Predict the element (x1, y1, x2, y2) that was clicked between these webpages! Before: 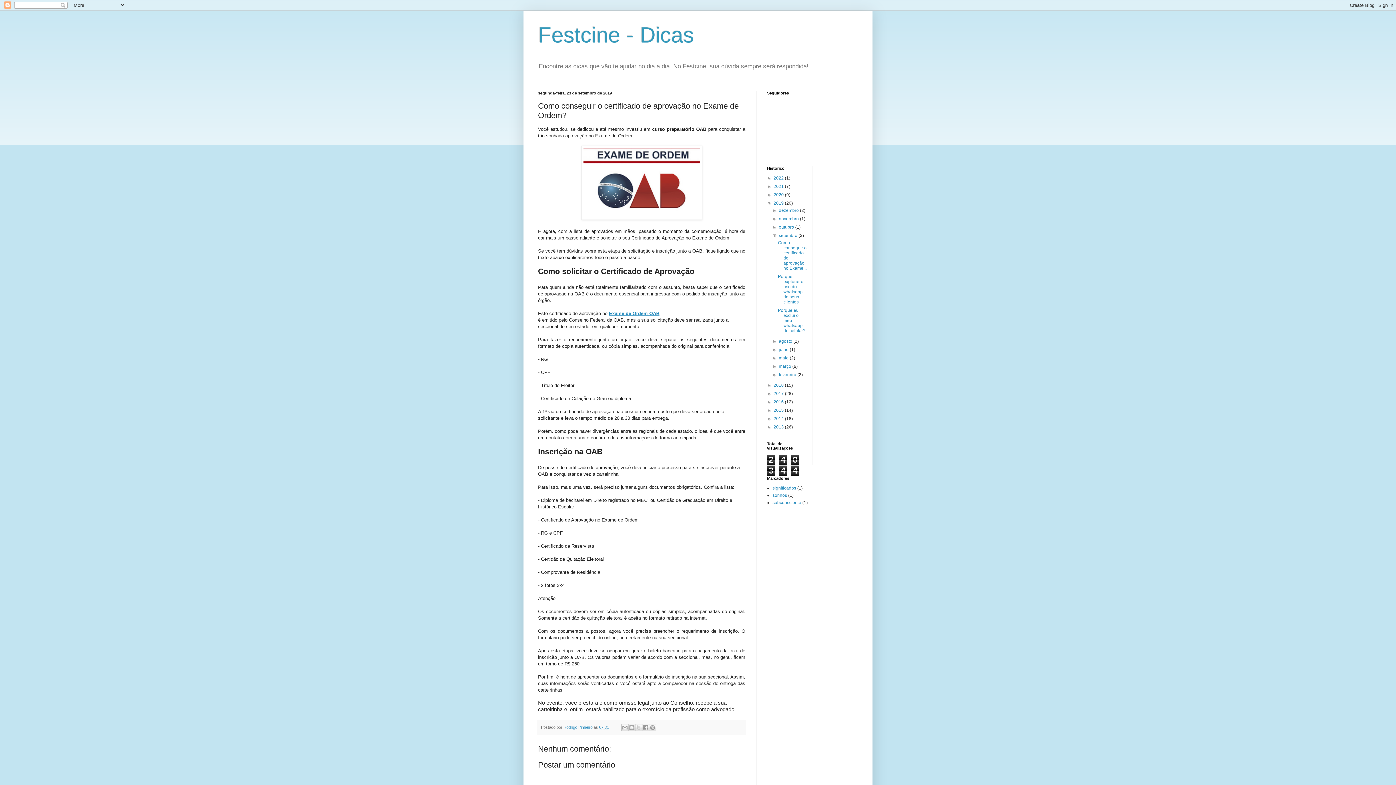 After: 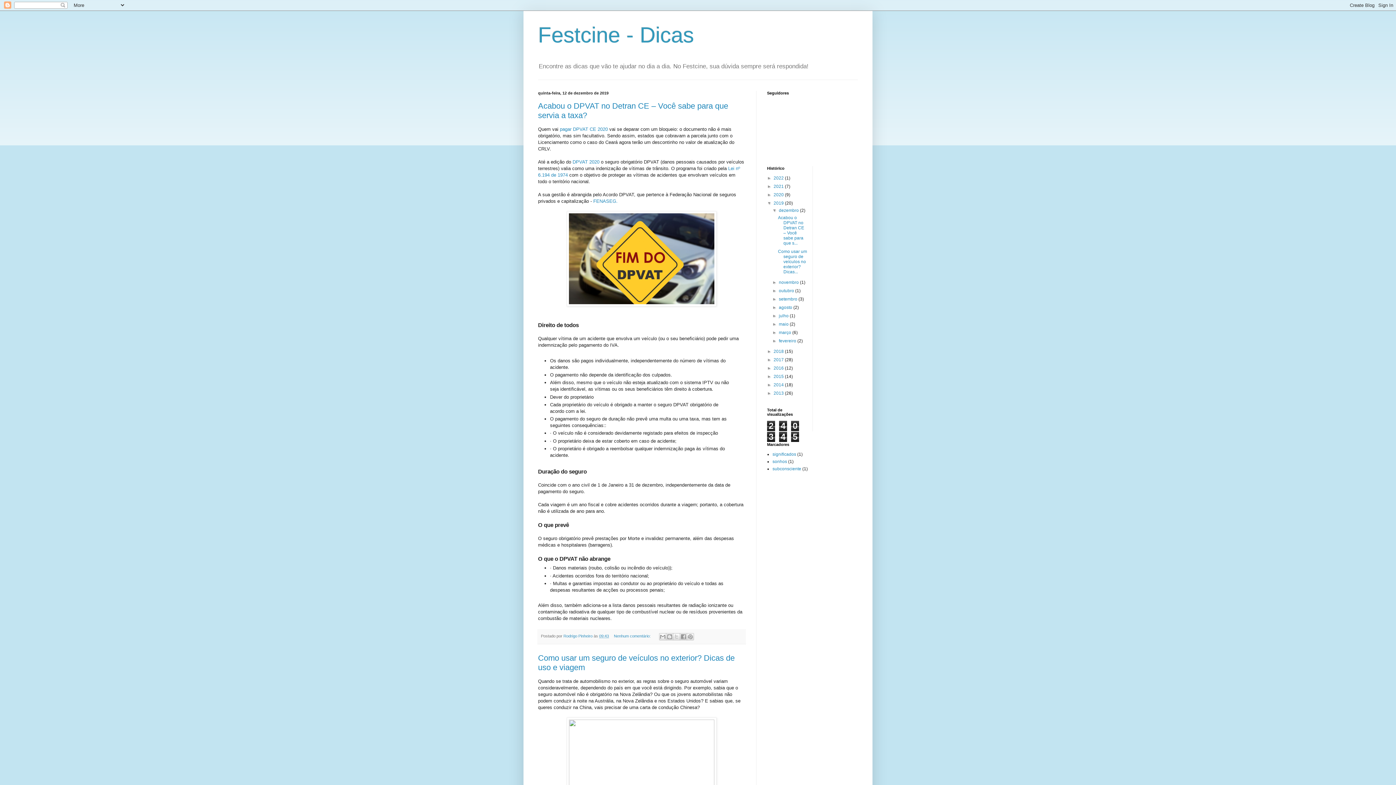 Action: label: dezembro  bbox: (779, 208, 800, 213)